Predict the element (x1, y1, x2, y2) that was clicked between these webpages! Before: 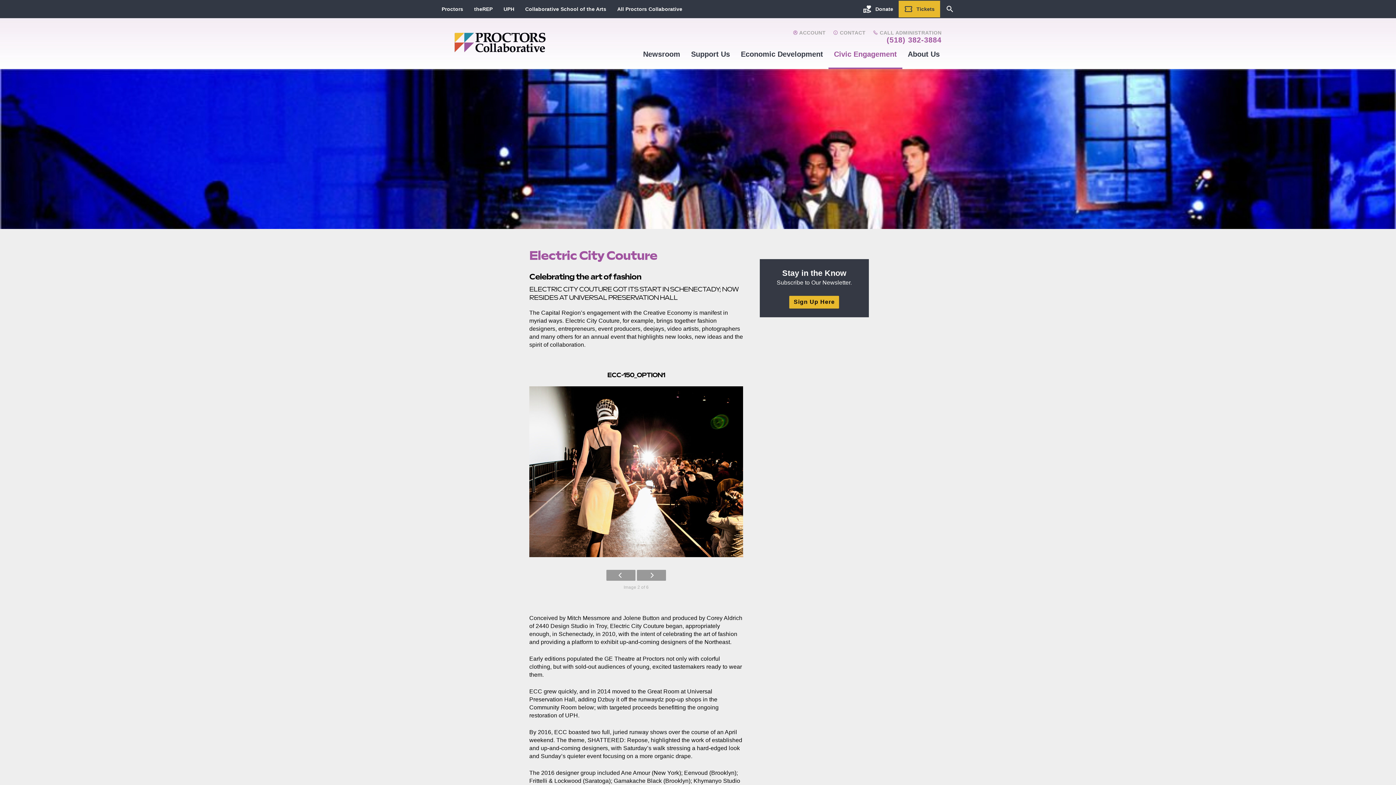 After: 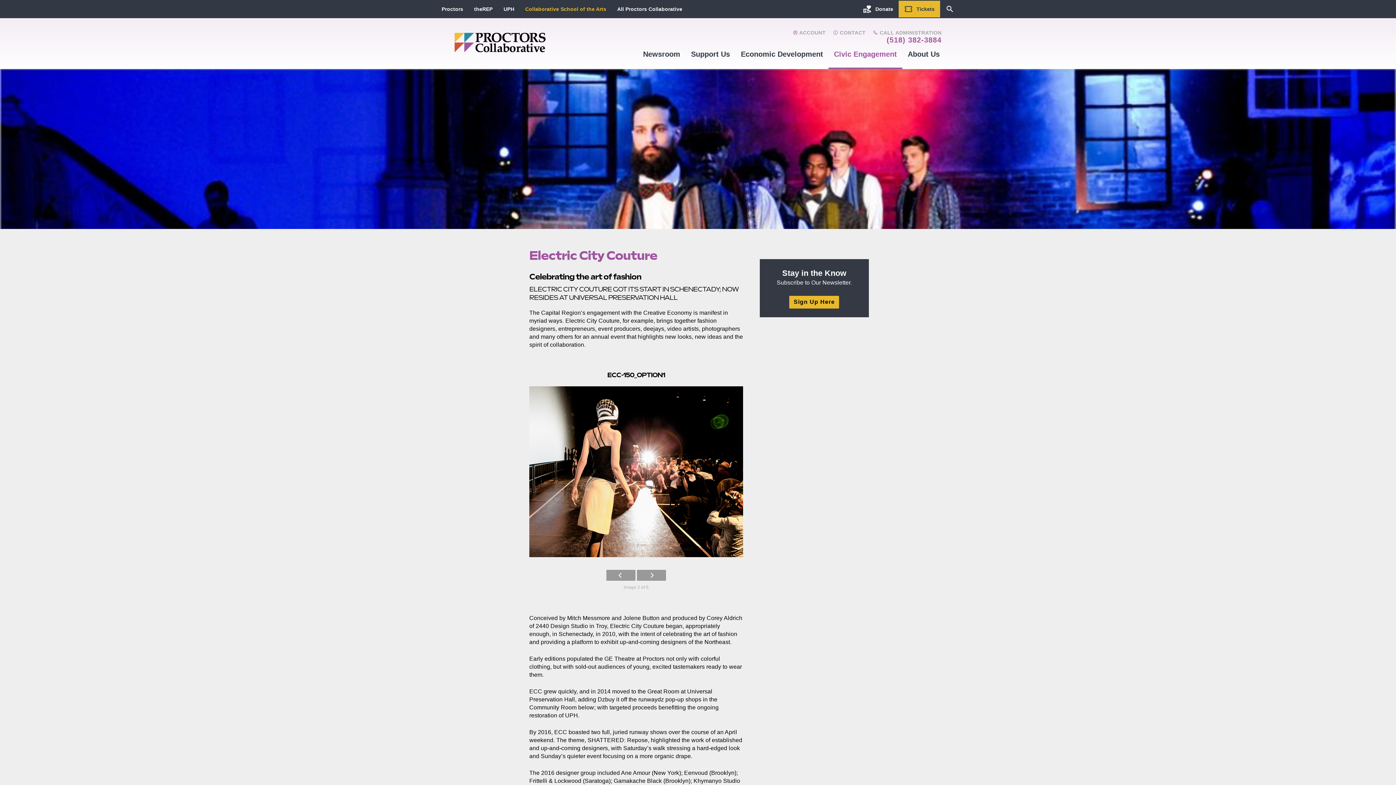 Action: label: Collaborative School of the Arts bbox: (525, 6, 606, 12)